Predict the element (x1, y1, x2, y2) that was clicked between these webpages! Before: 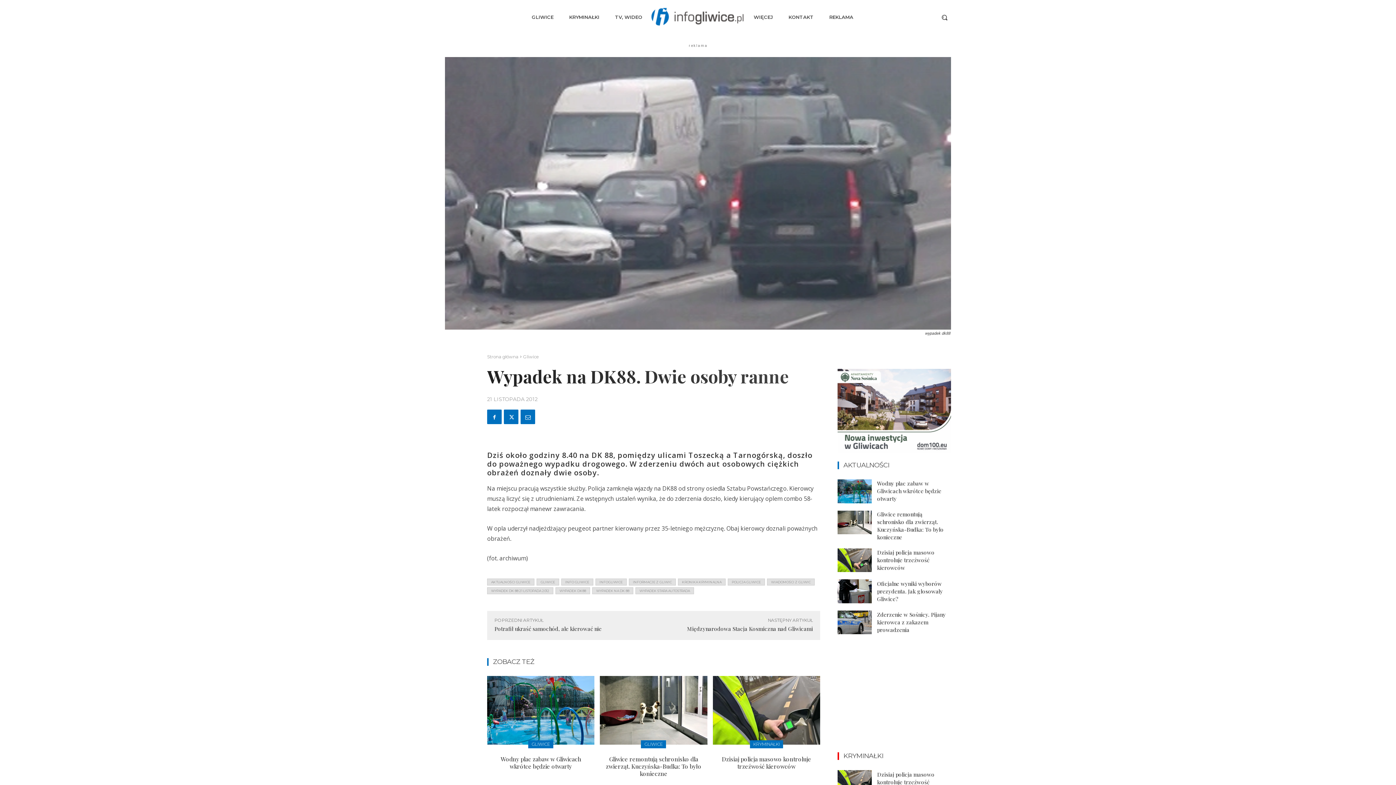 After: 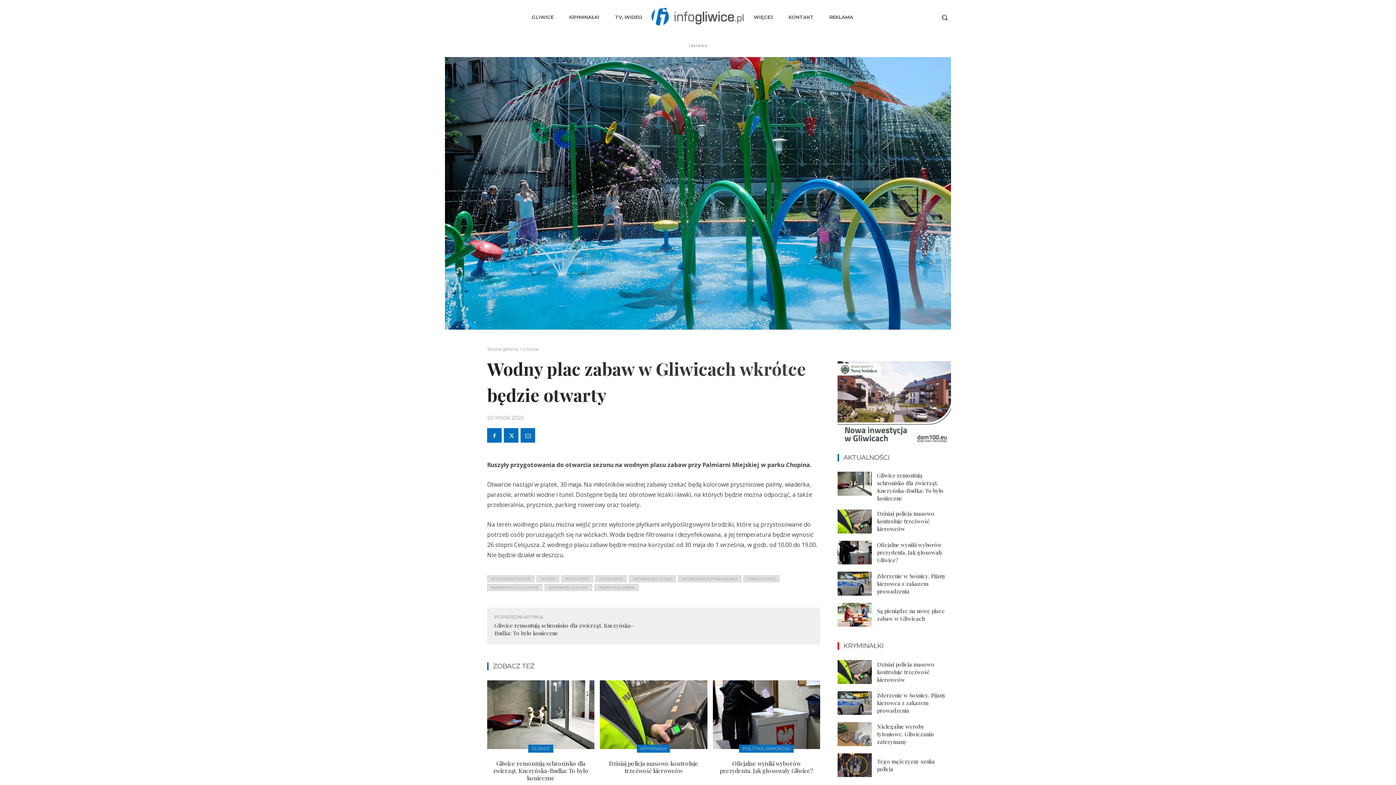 Action: bbox: (877, 480, 941, 502) label: Wodny plac zabaw w Gliwicach wkrótce będzie otwarty